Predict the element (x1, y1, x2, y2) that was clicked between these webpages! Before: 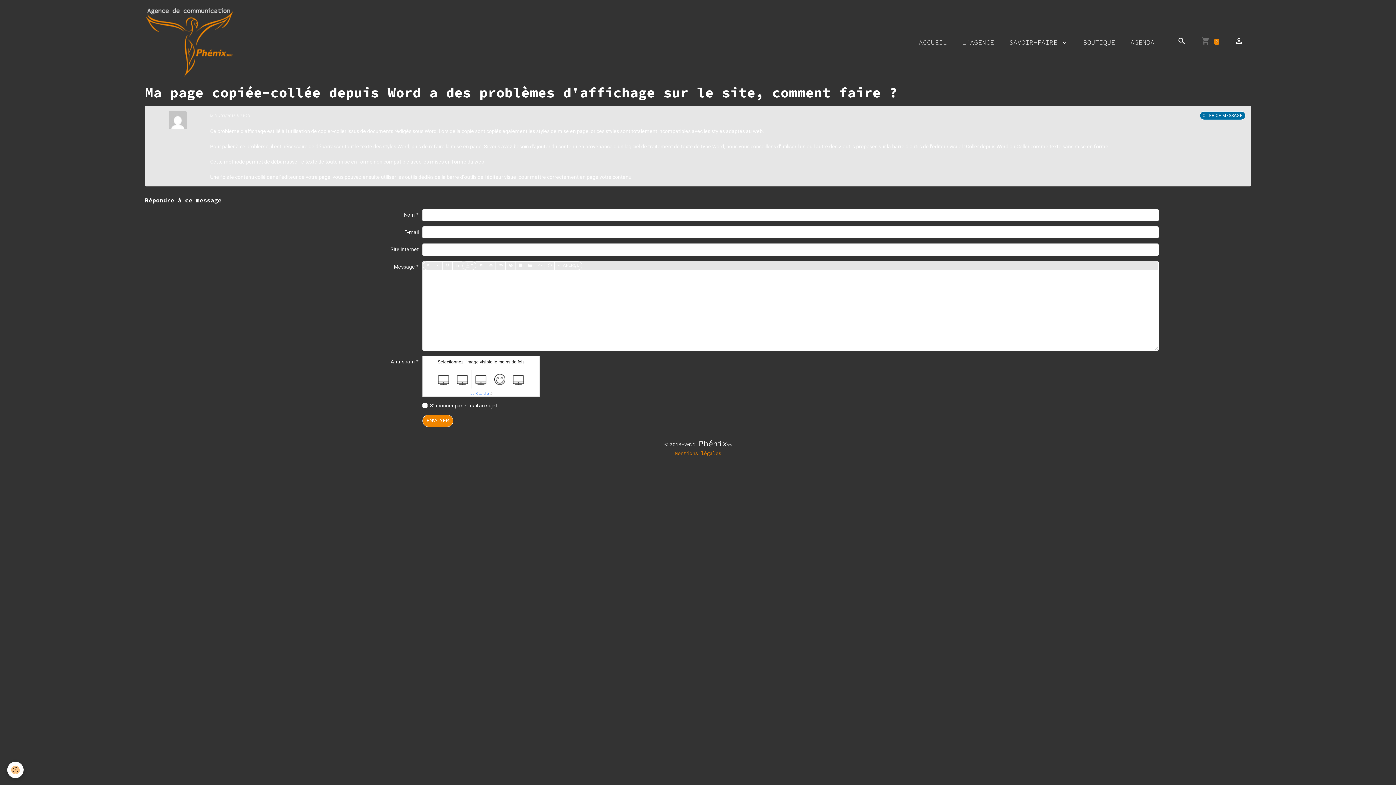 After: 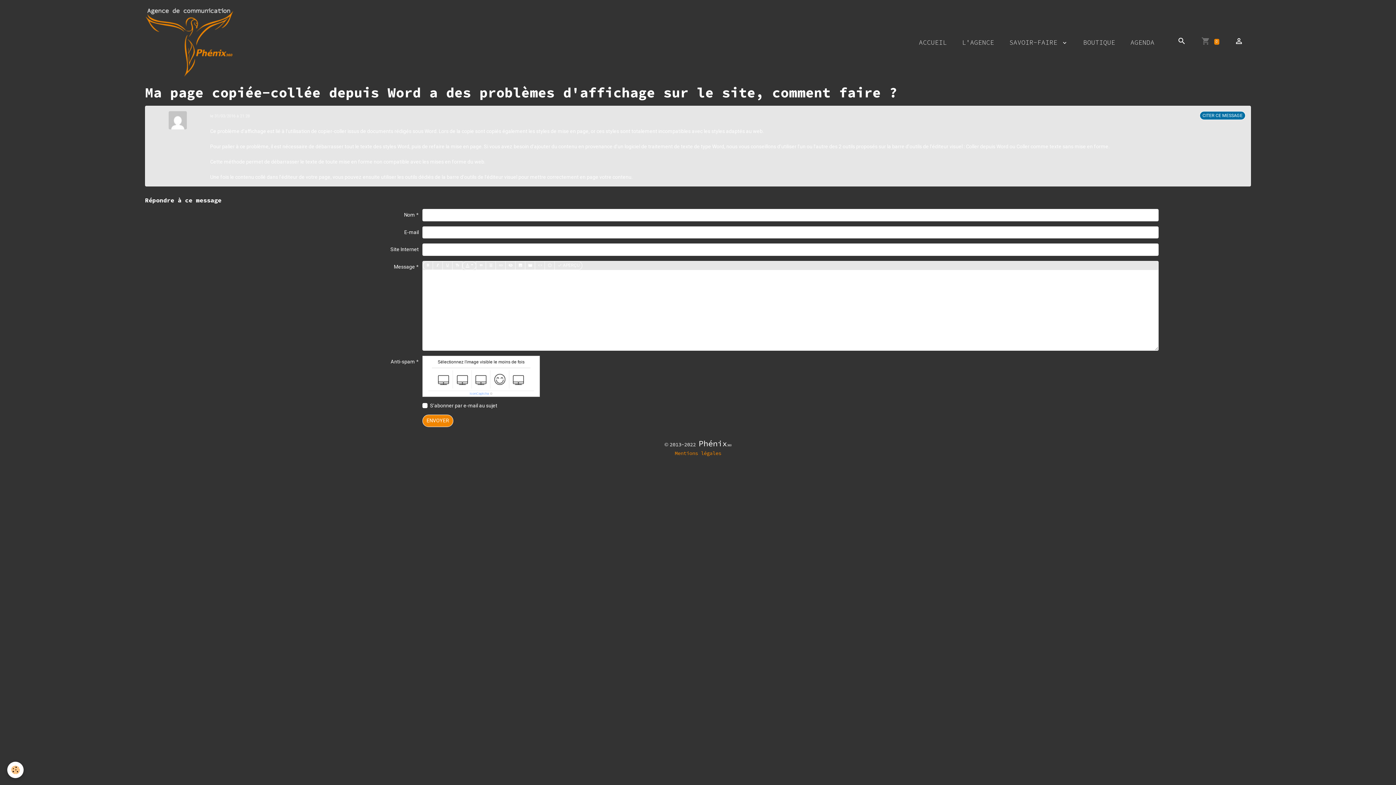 Action: label: IconCaptcha bbox: (469, 392, 489, 395)